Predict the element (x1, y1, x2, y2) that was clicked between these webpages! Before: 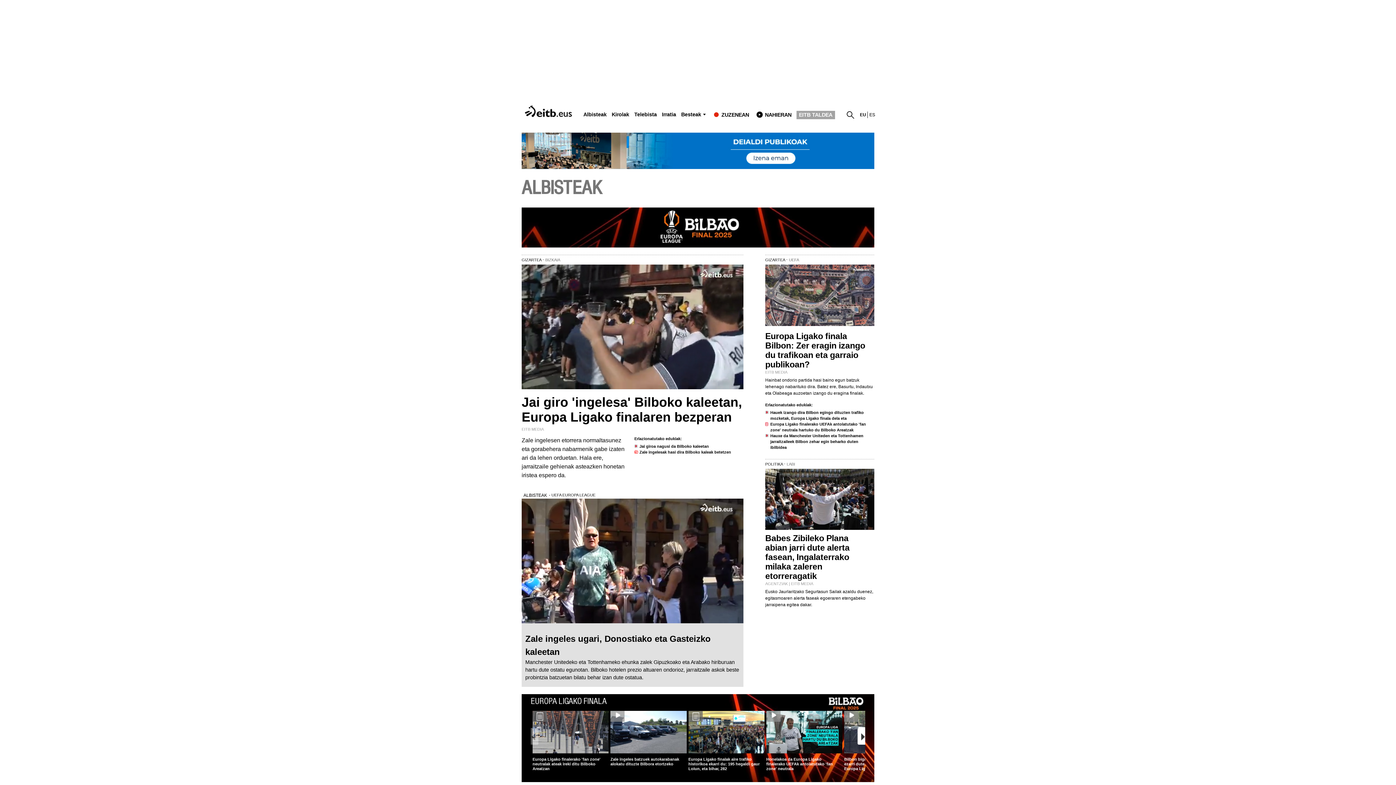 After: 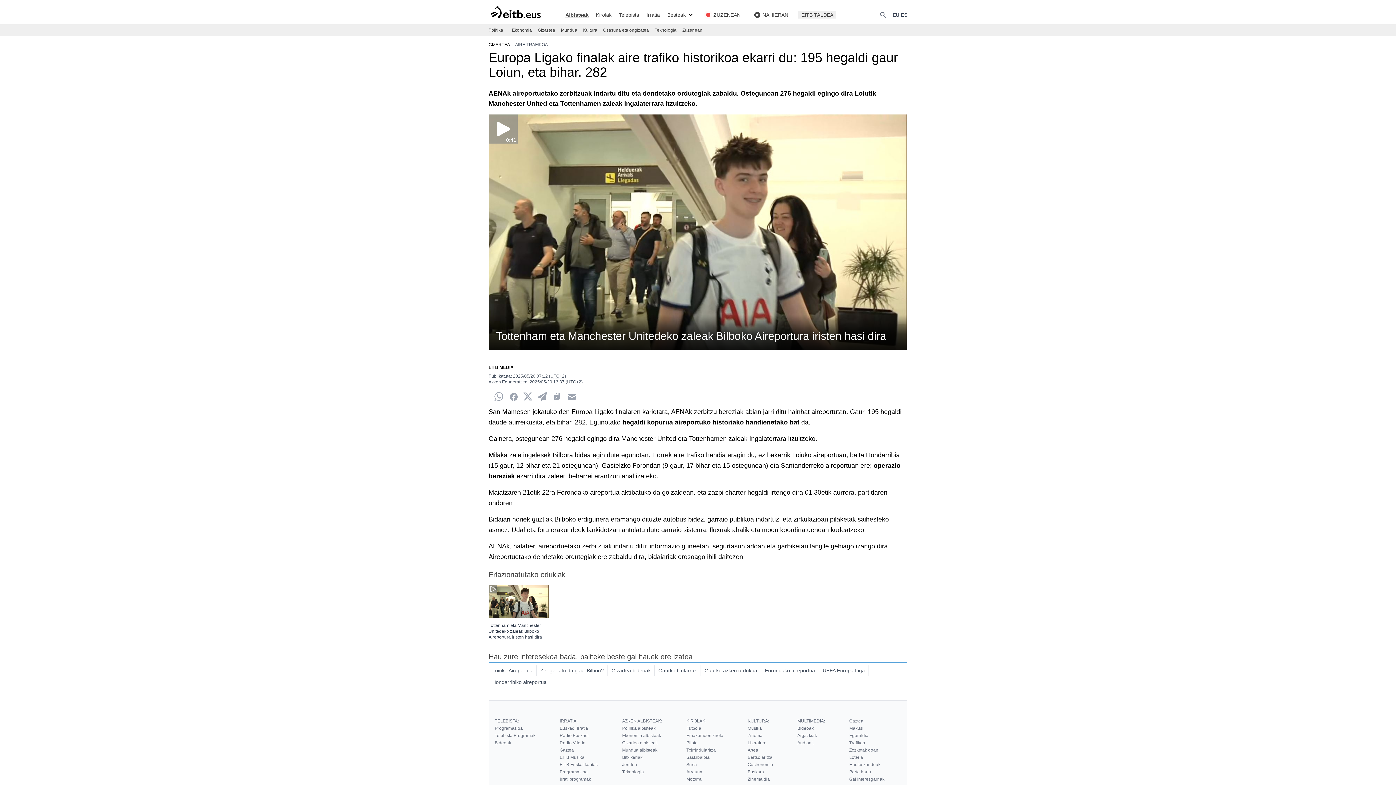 Action: bbox: (688, 757, 759, 771) label: Europa Ligako finalak aire trafiko historikoa ekarri du: 195 hegaldi gaur Loiun, eta bihar, 282